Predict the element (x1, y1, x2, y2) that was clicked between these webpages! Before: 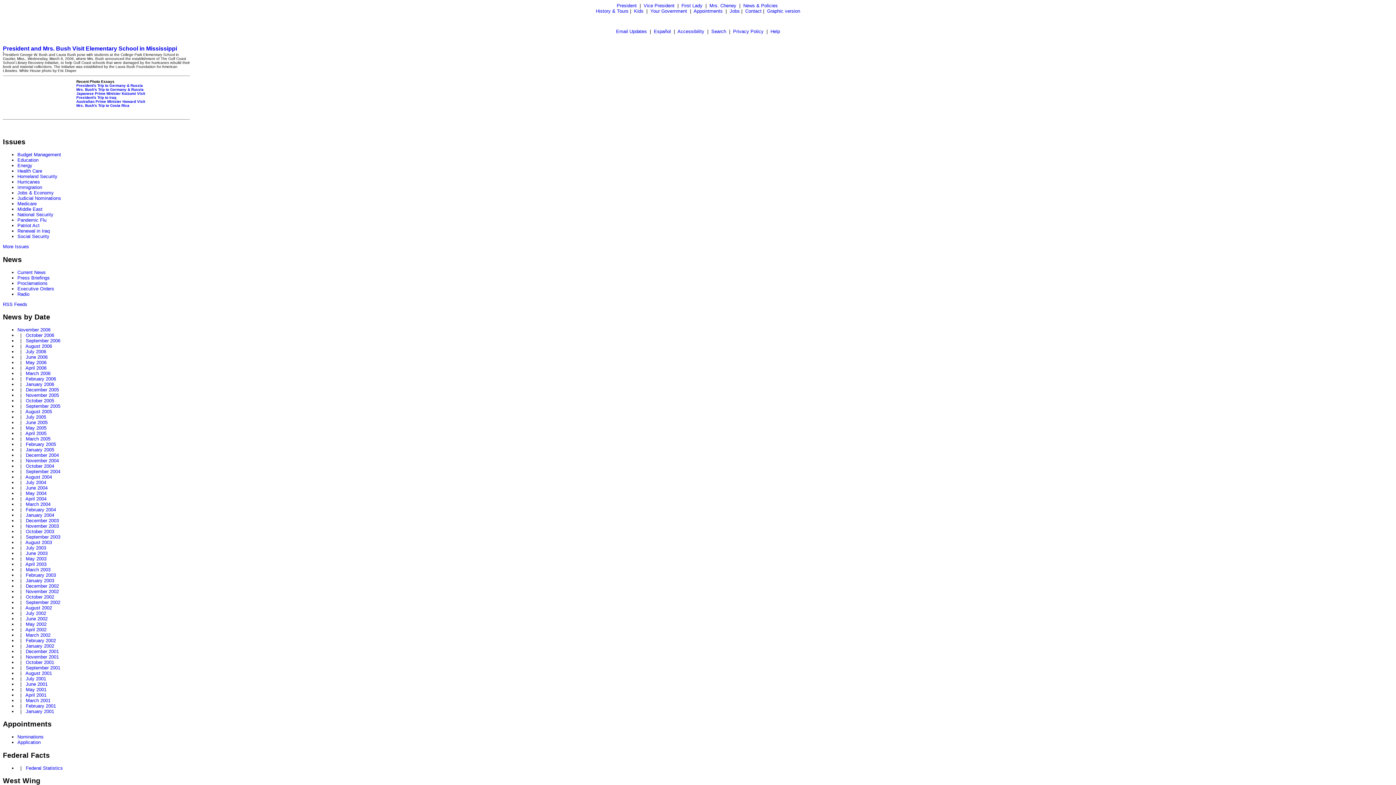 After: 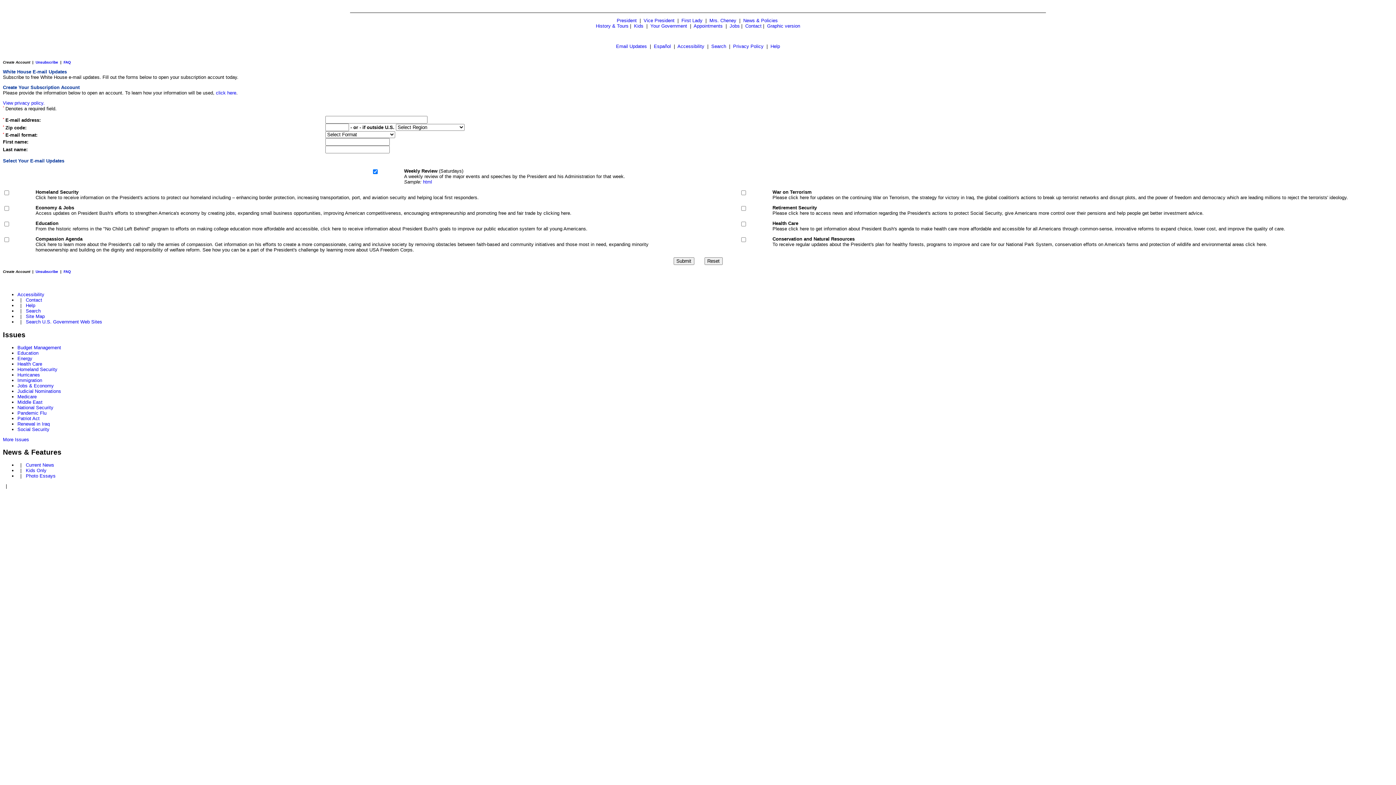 Action: bbox: (616, 28, 647, 34) label: Email Updates